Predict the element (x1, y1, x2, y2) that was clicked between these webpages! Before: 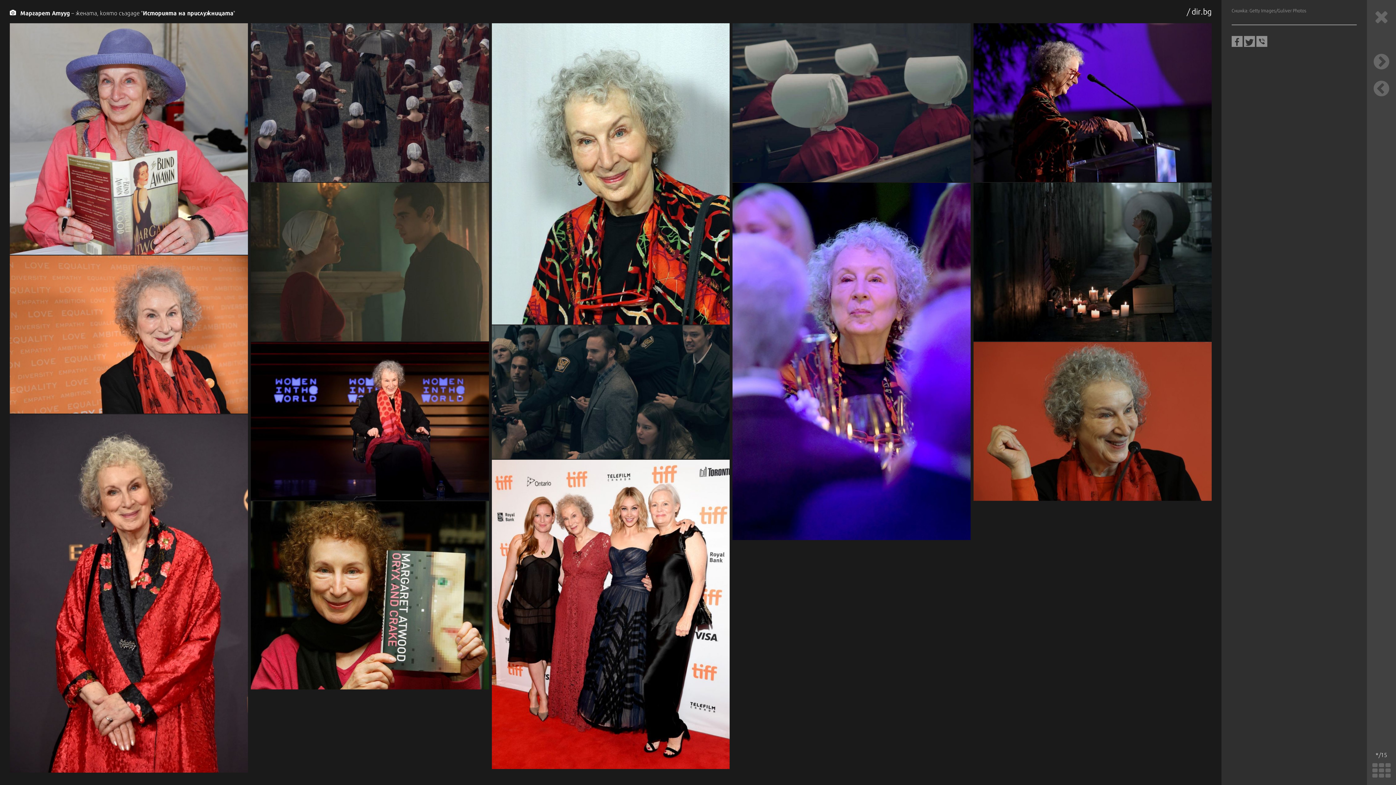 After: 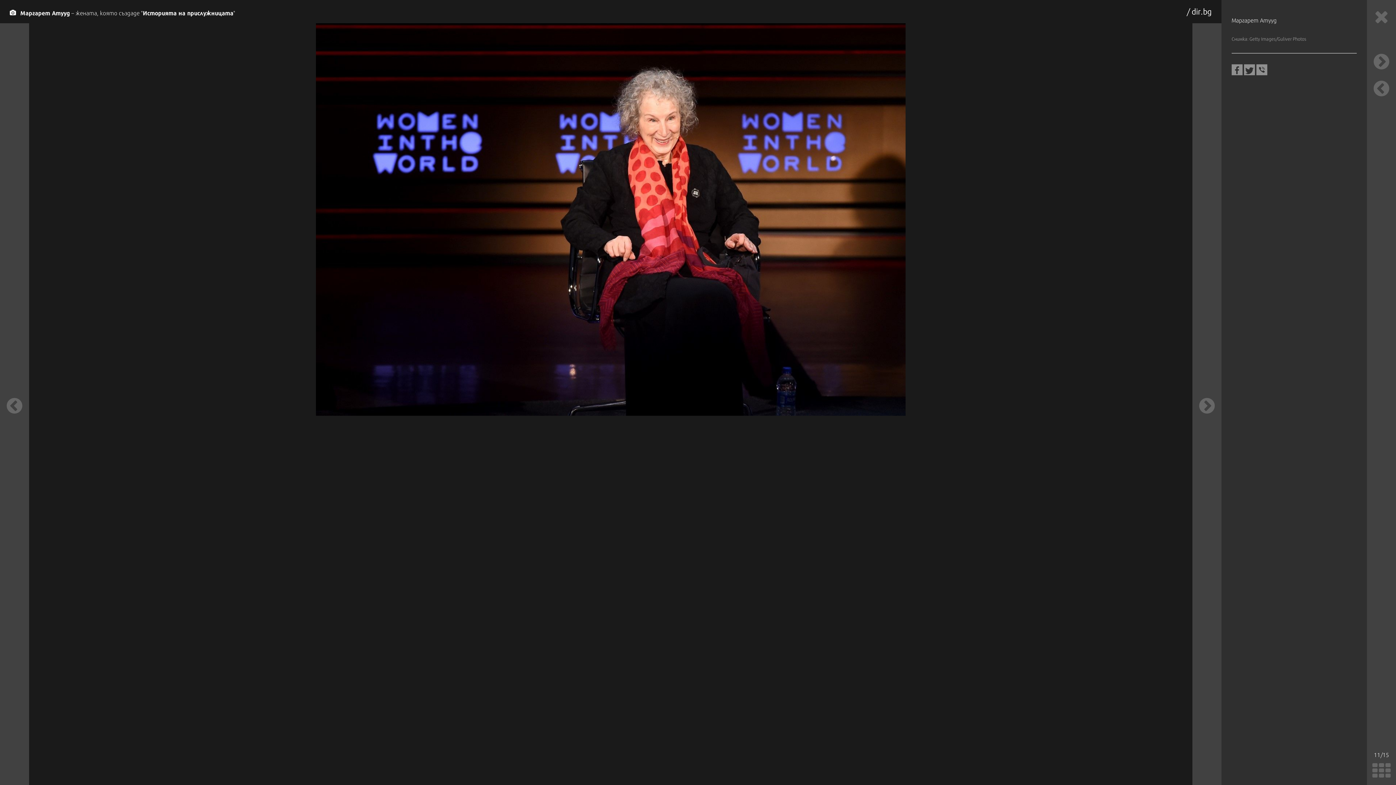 Action: bbox: (249, 342, 490, 500)